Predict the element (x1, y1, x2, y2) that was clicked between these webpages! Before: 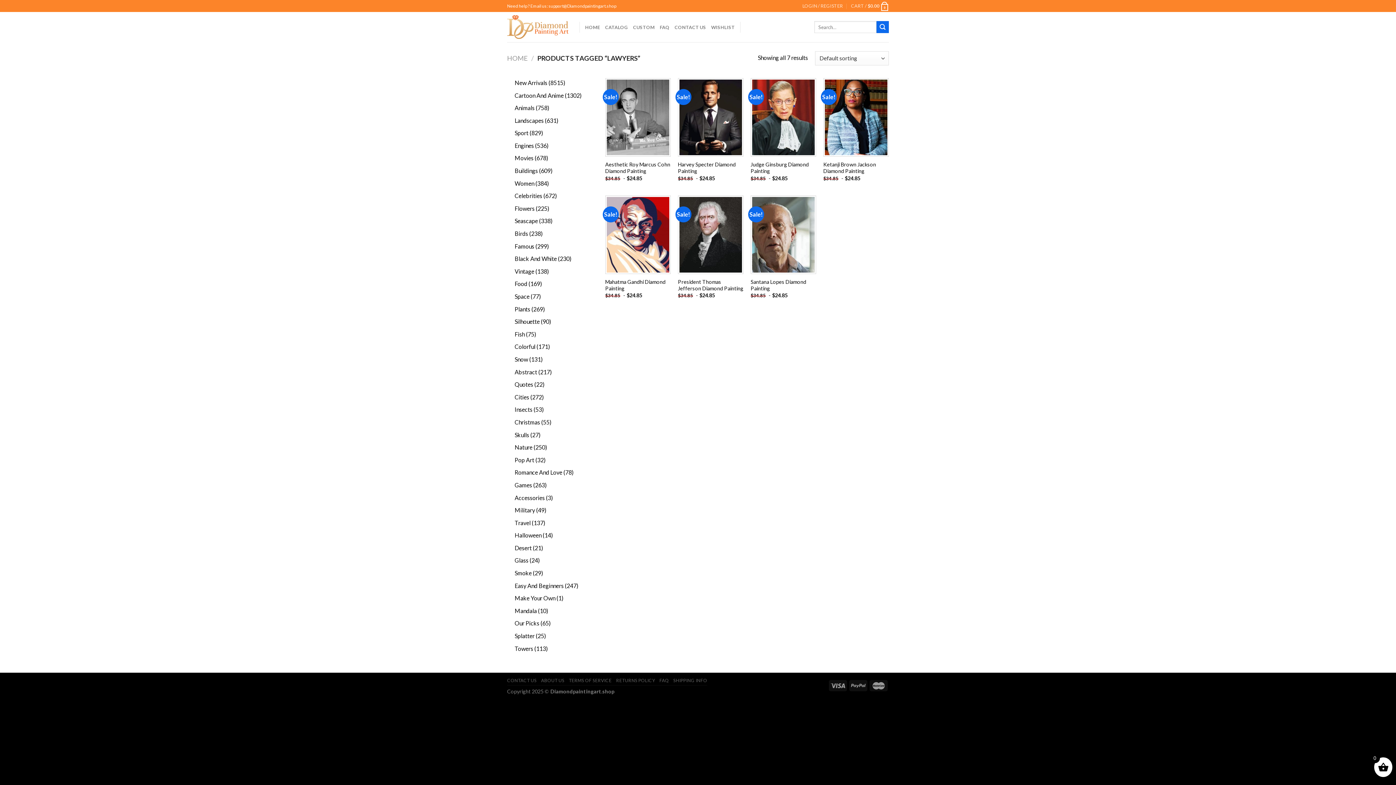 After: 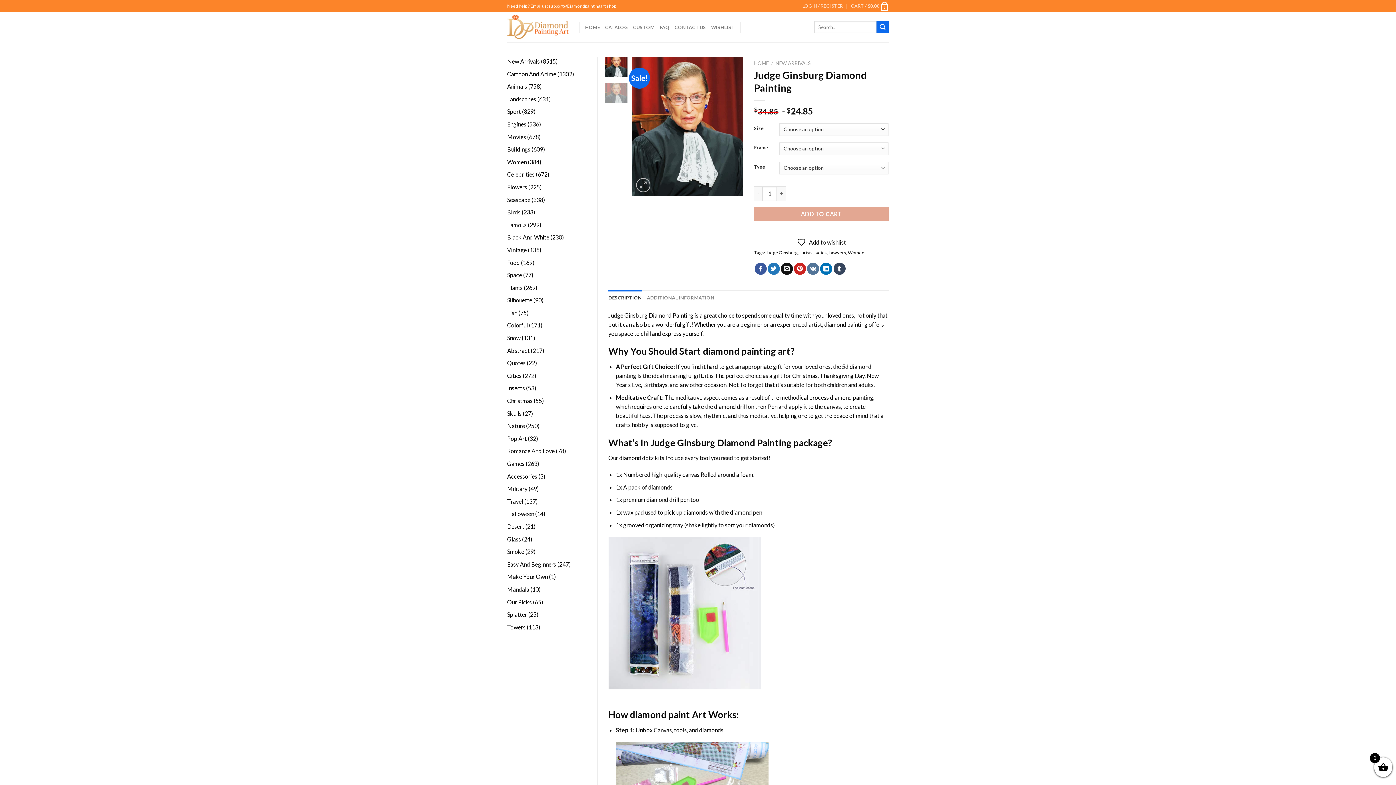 Action: bbox: (750, 161, 816, 174) label: Judge Ginsburg Diamond Painting